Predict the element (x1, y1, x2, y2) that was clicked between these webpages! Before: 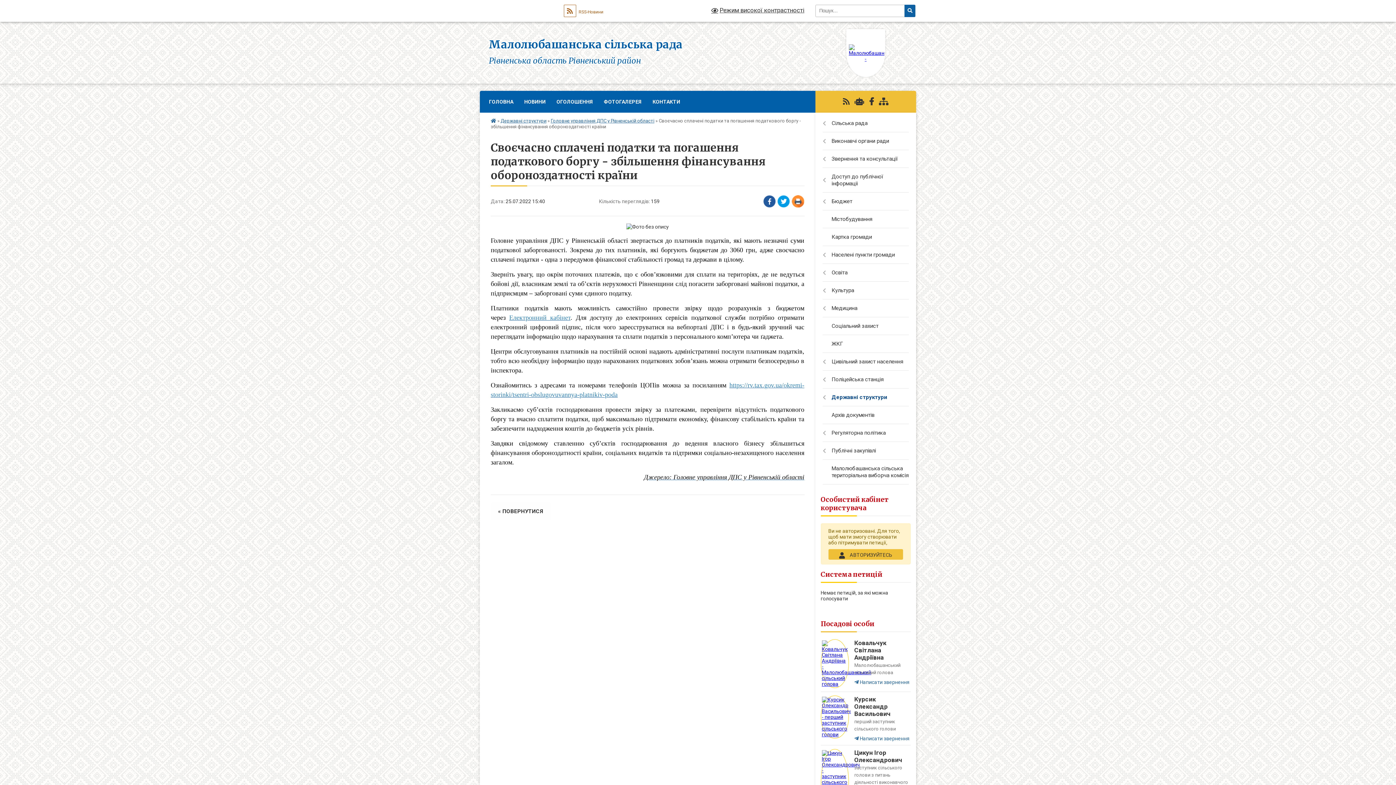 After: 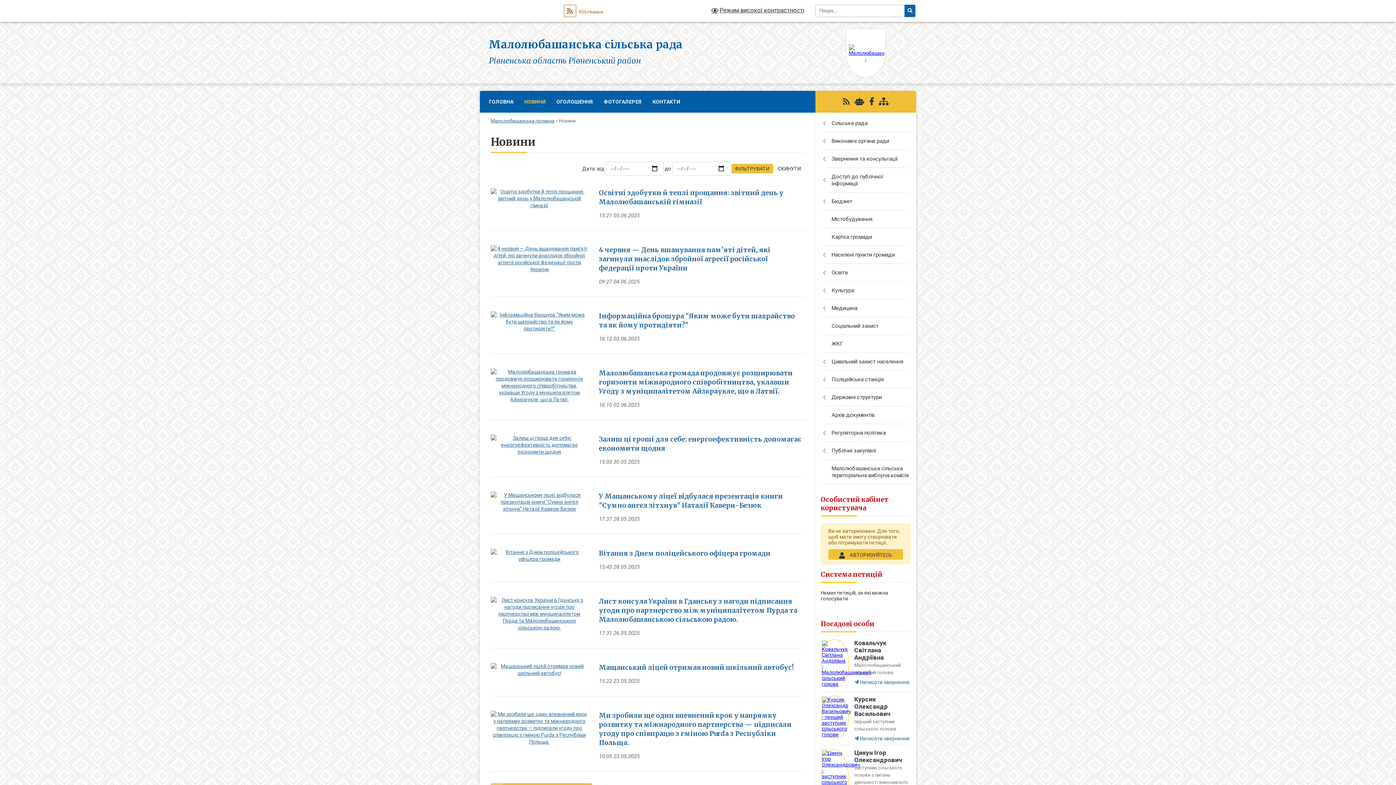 Action: bbox: (518, 90, 551, 112) label: НОВИНИ